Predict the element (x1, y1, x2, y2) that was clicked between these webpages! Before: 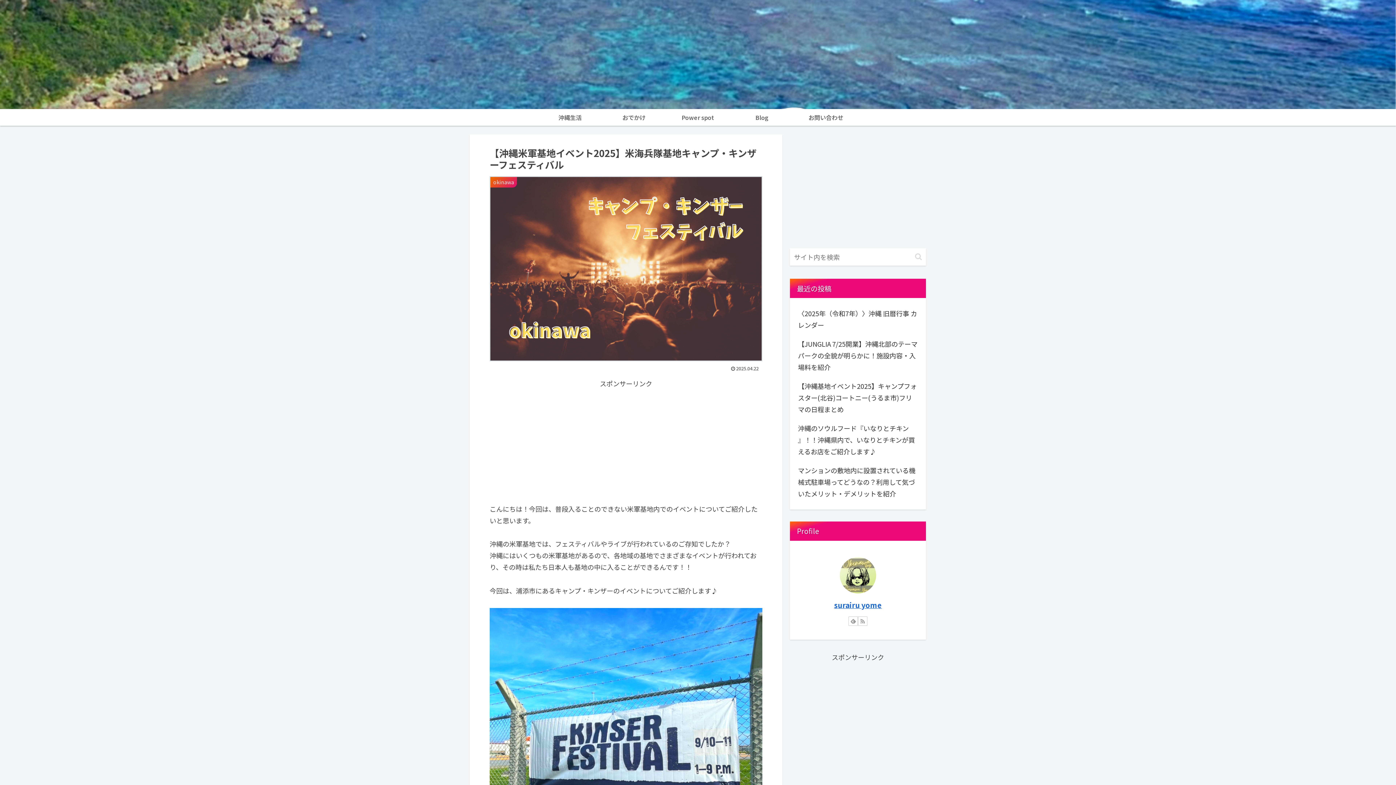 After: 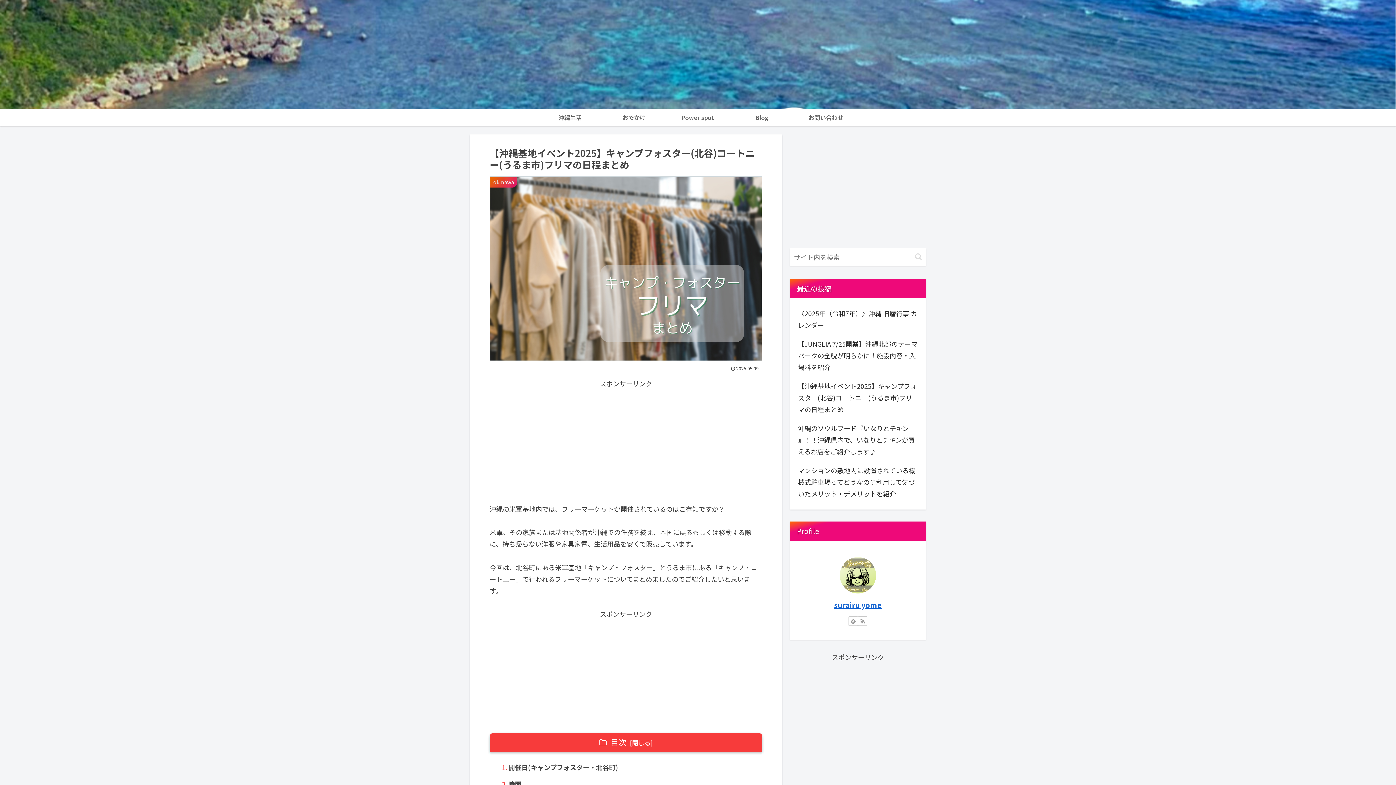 Action: bbox: (796, 376, 919, 418) label: 【沖縄基地イベント2025】キャンプフォスター(北谷)コートニー(うるま市)フリマの日程まとめ